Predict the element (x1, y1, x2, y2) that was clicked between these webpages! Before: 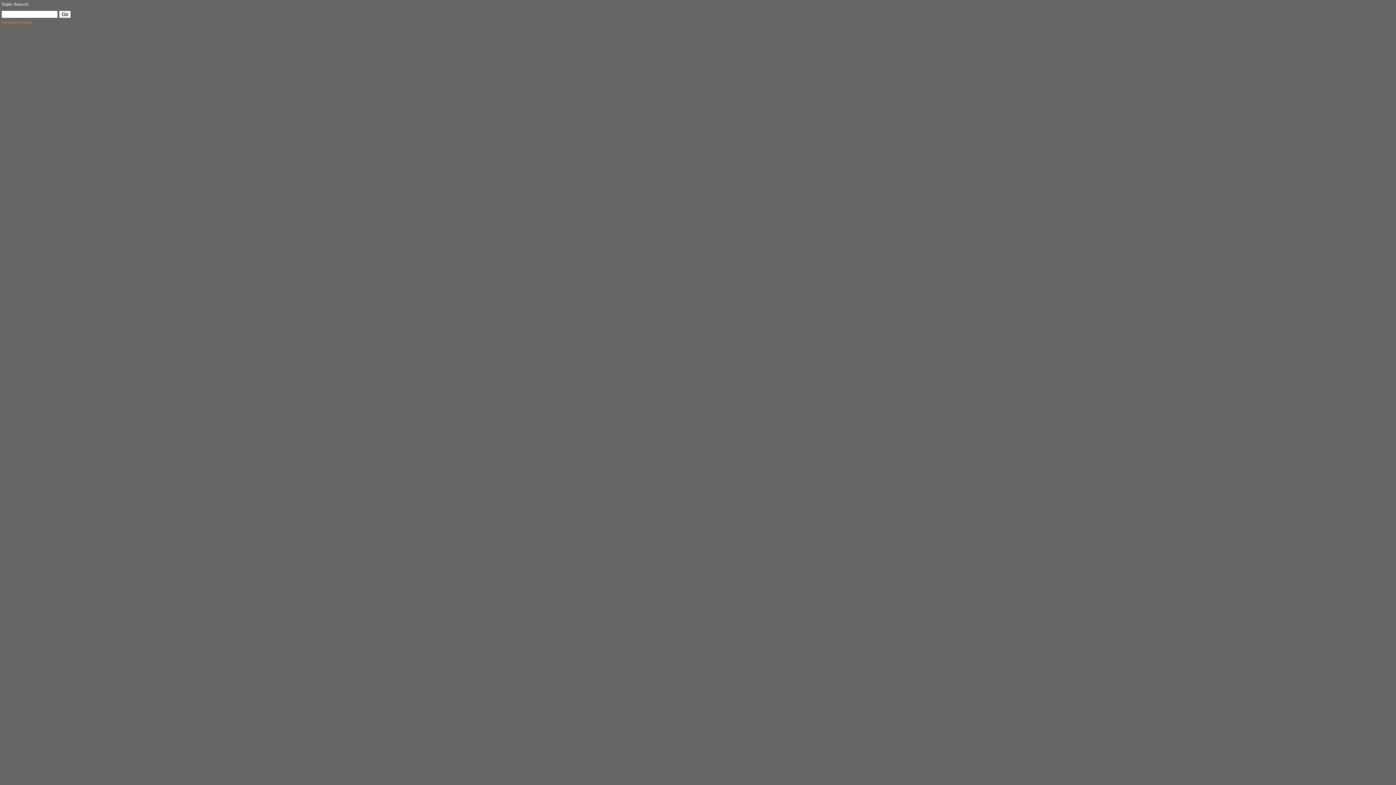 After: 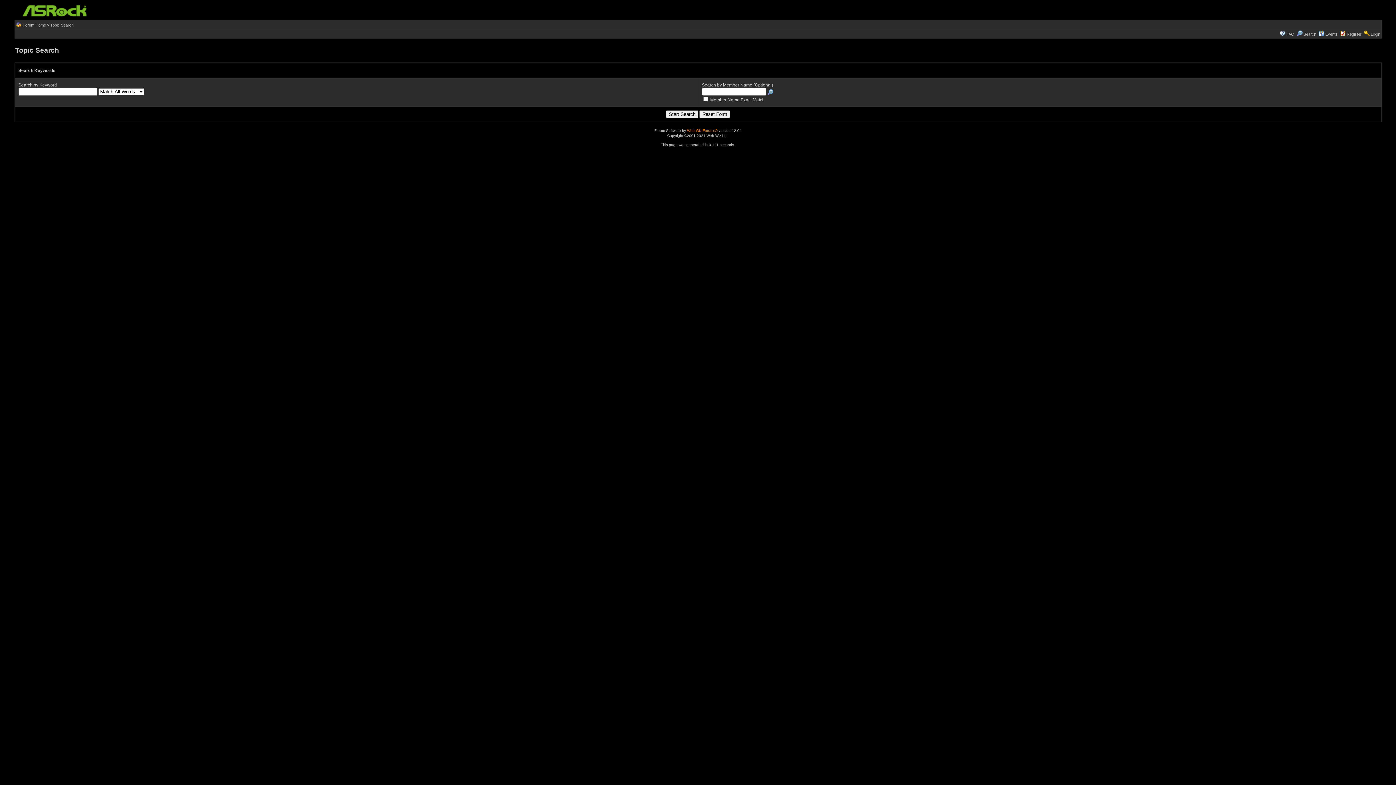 Action: bbox: (1, 20, 31, 24) label: Advanced Search